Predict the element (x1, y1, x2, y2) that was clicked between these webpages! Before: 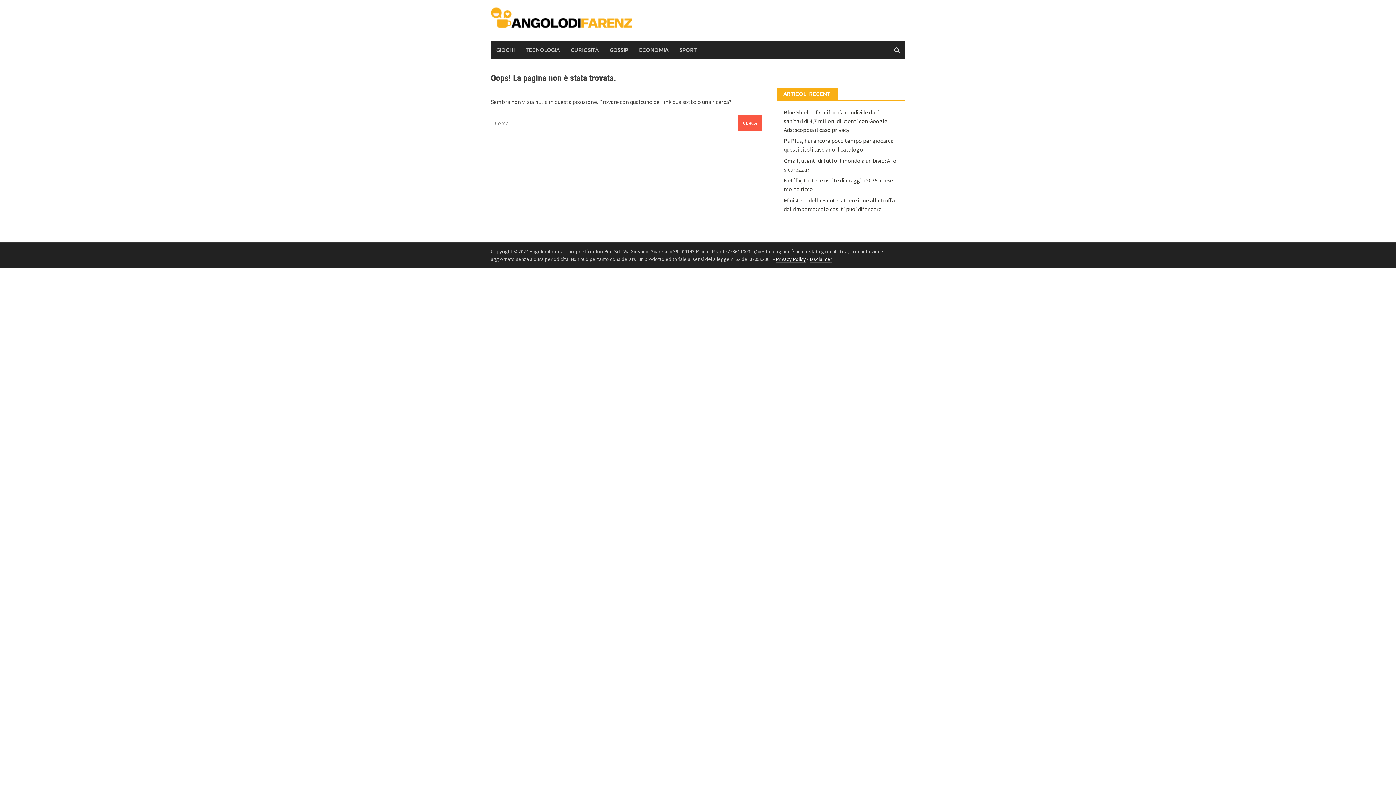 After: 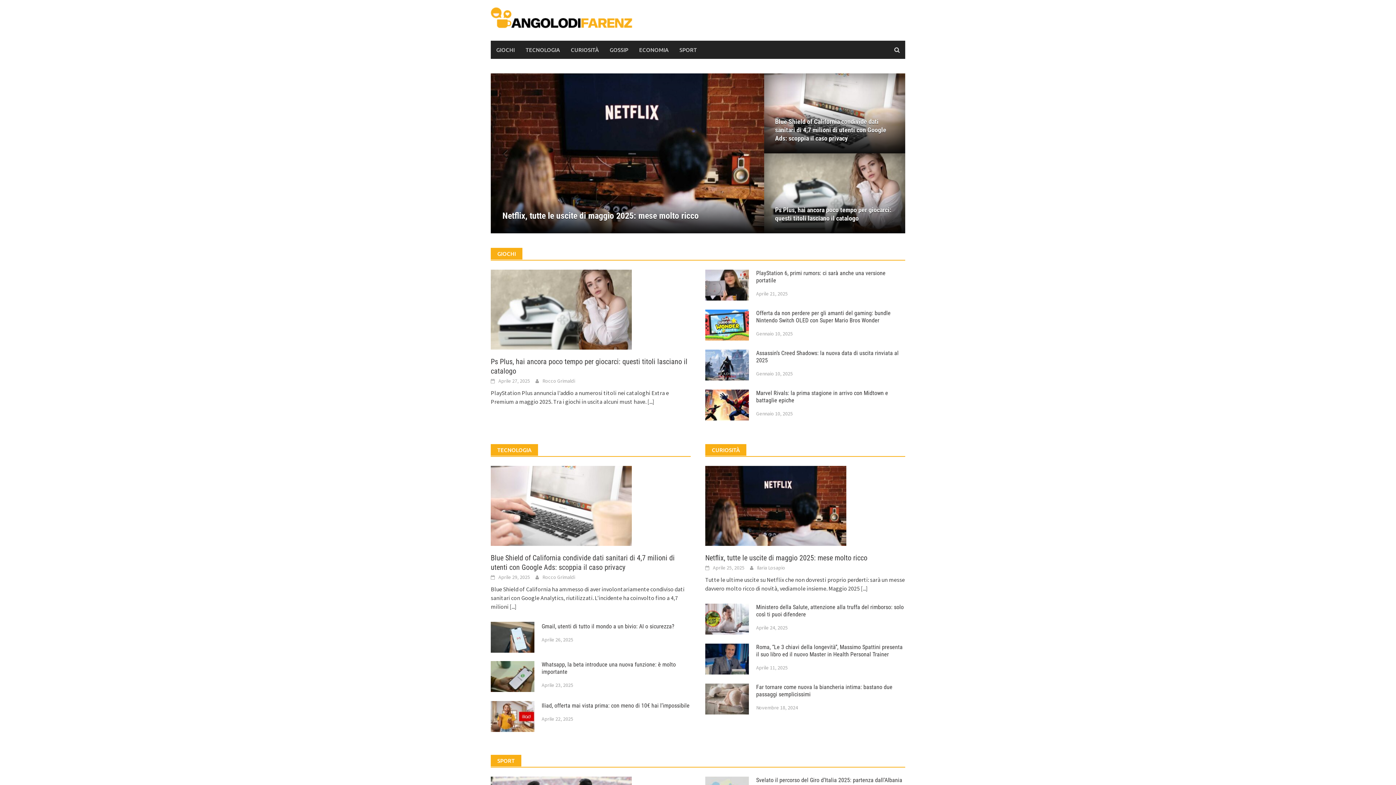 Action: bbox: (490, 15, 632, 23)